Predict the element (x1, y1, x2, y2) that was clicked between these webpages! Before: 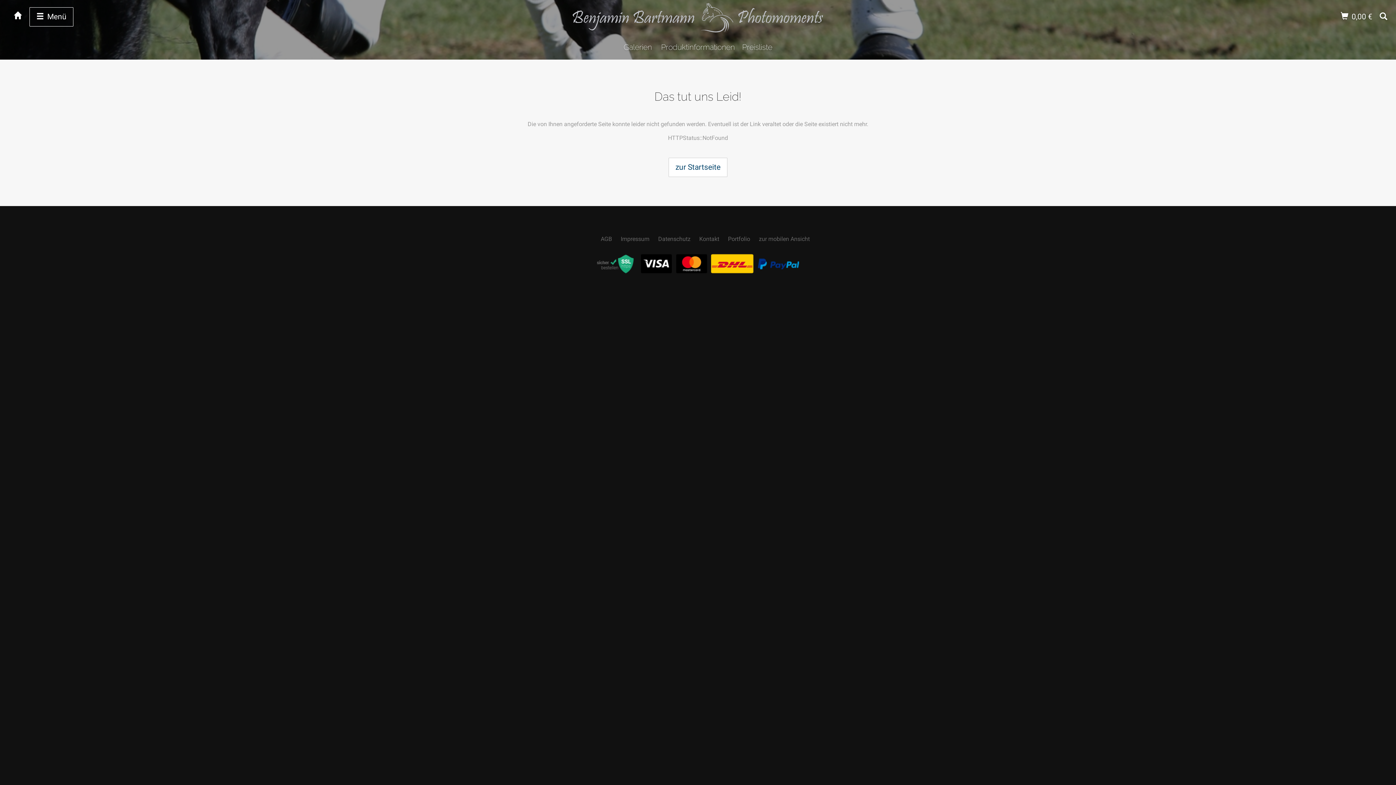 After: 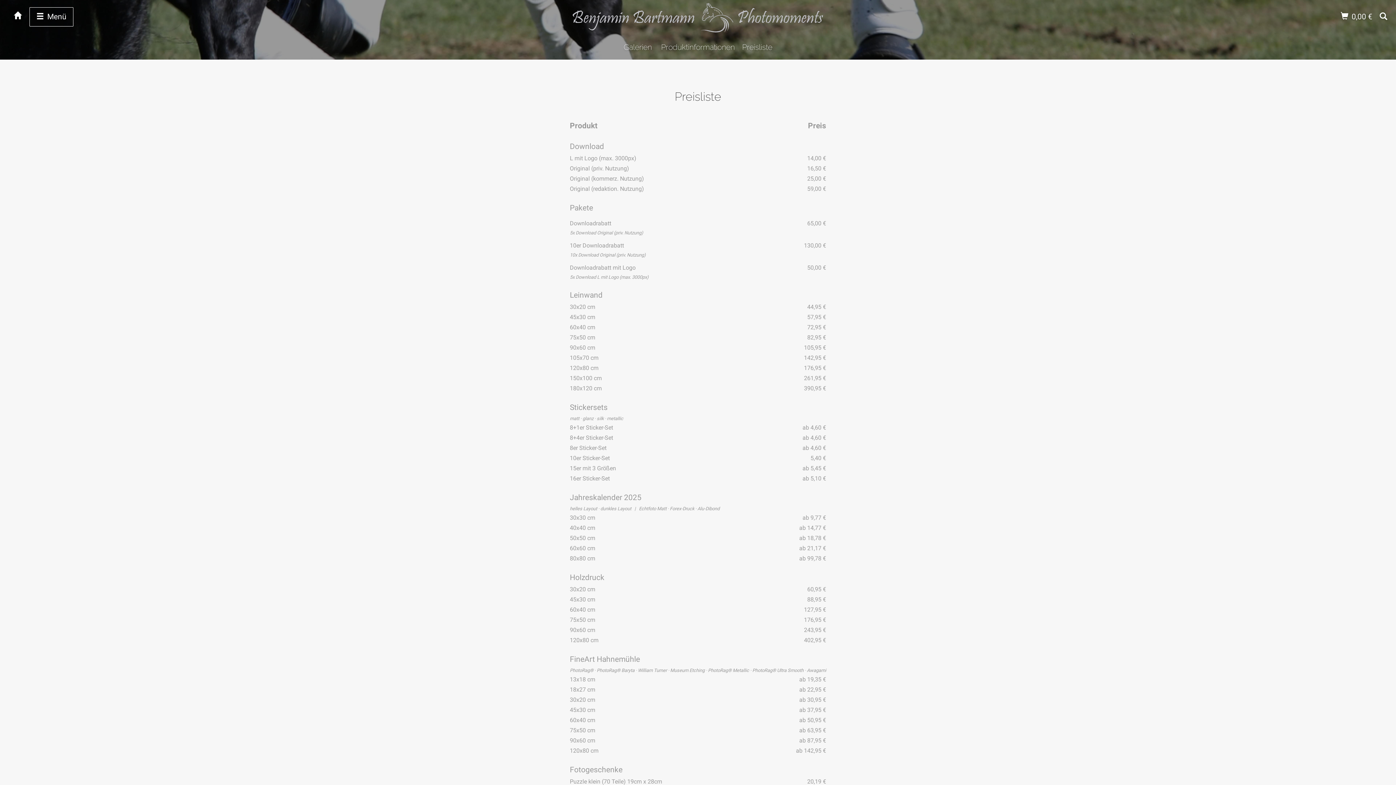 Action: label: Preisliste bbox: (742, 42, 772, 51)